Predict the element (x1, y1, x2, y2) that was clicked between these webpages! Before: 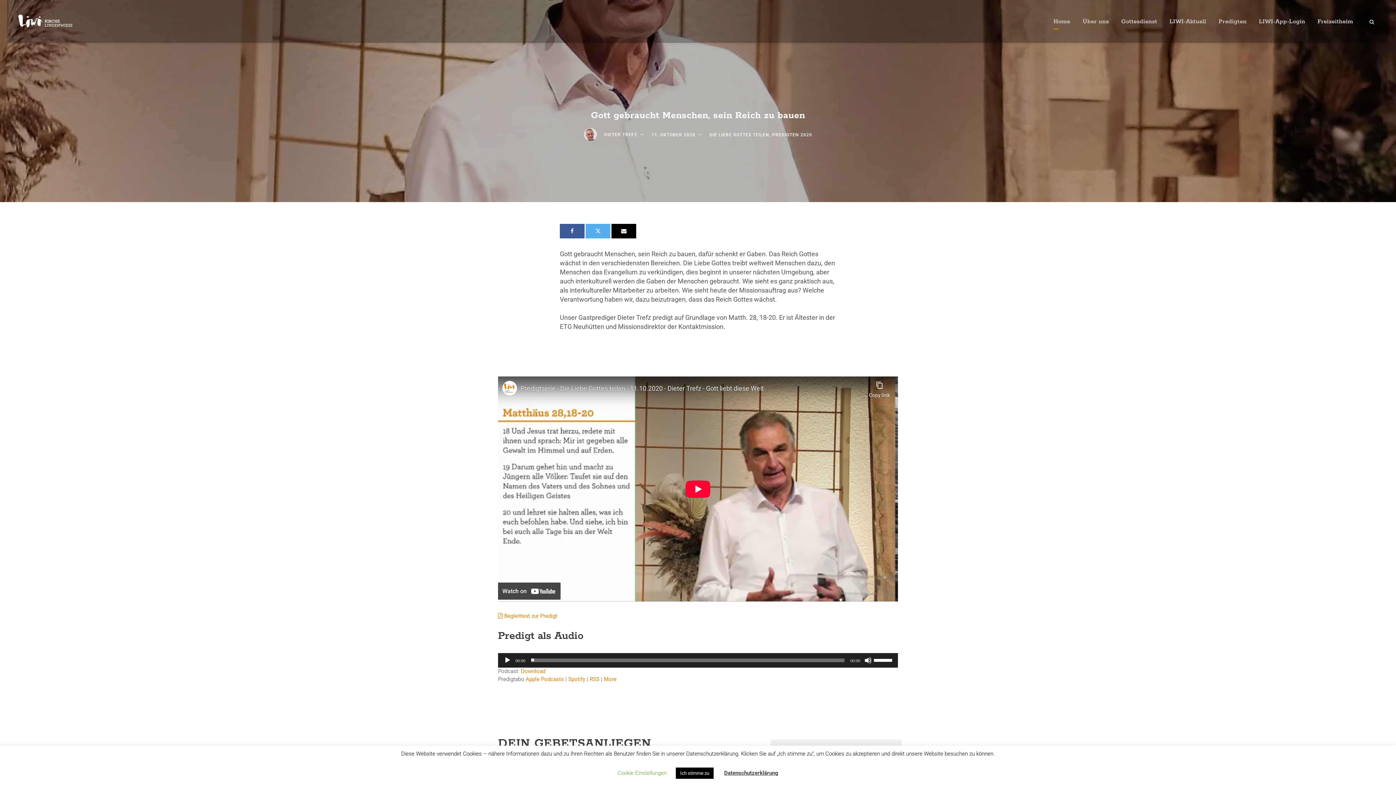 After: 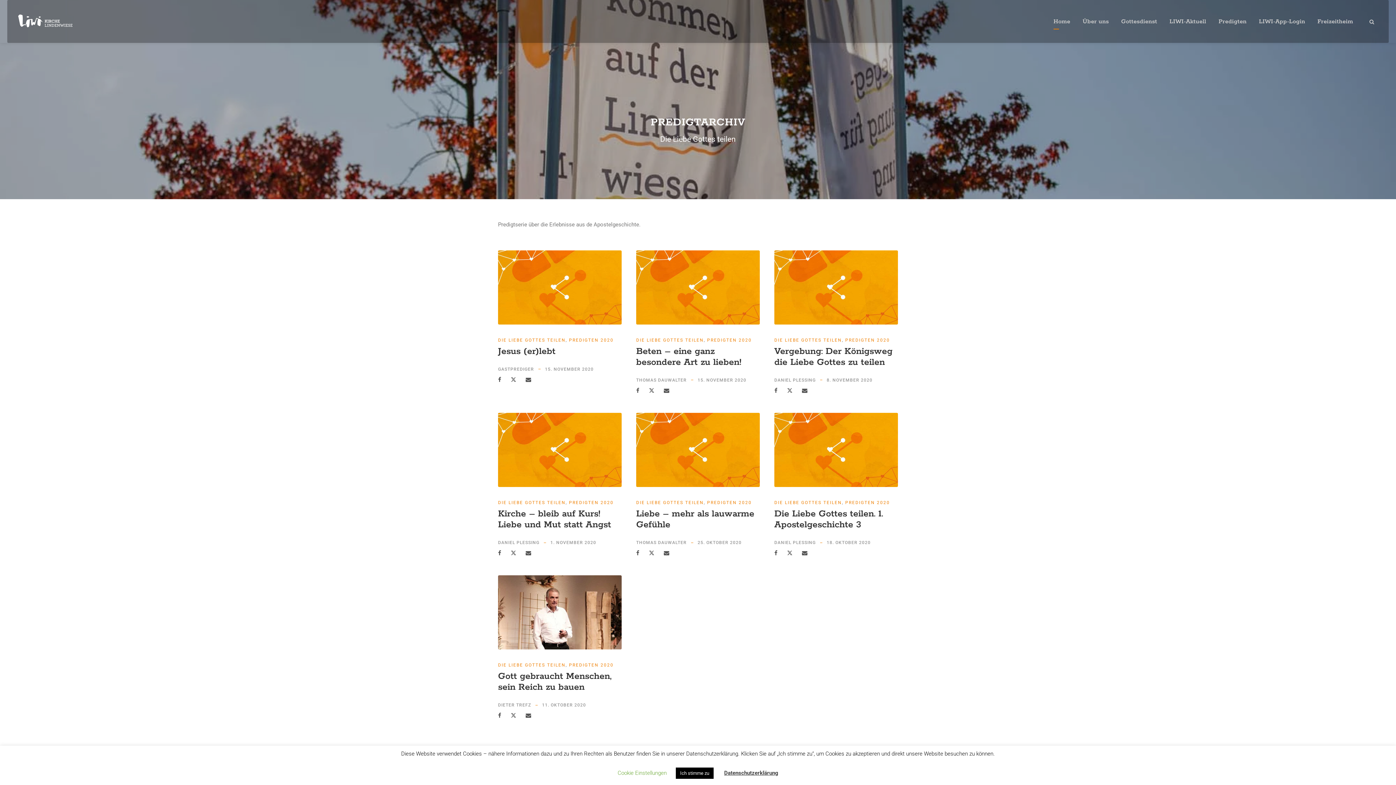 Action: bbox: (709, 132, 769, 137) label: DIE LIEBE GOTTES TEILEN